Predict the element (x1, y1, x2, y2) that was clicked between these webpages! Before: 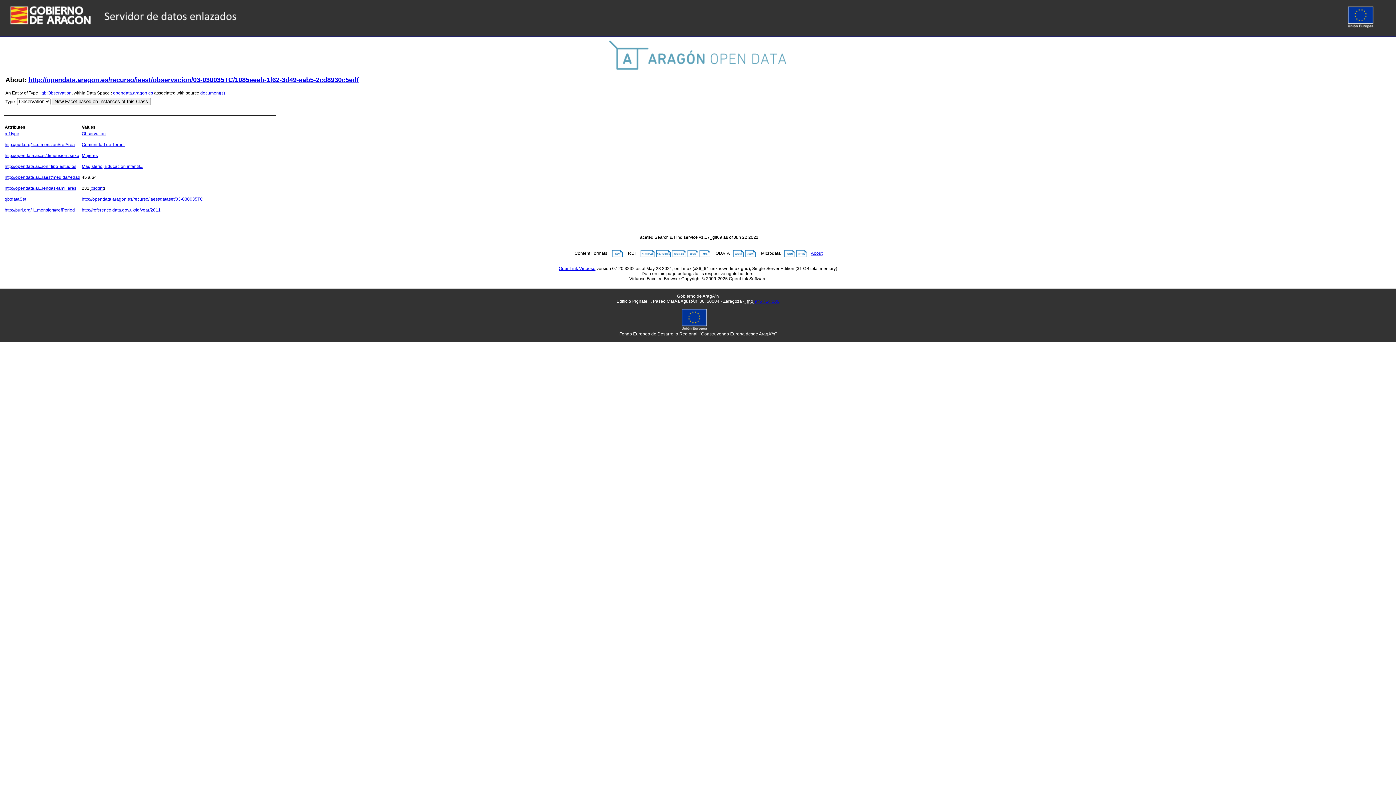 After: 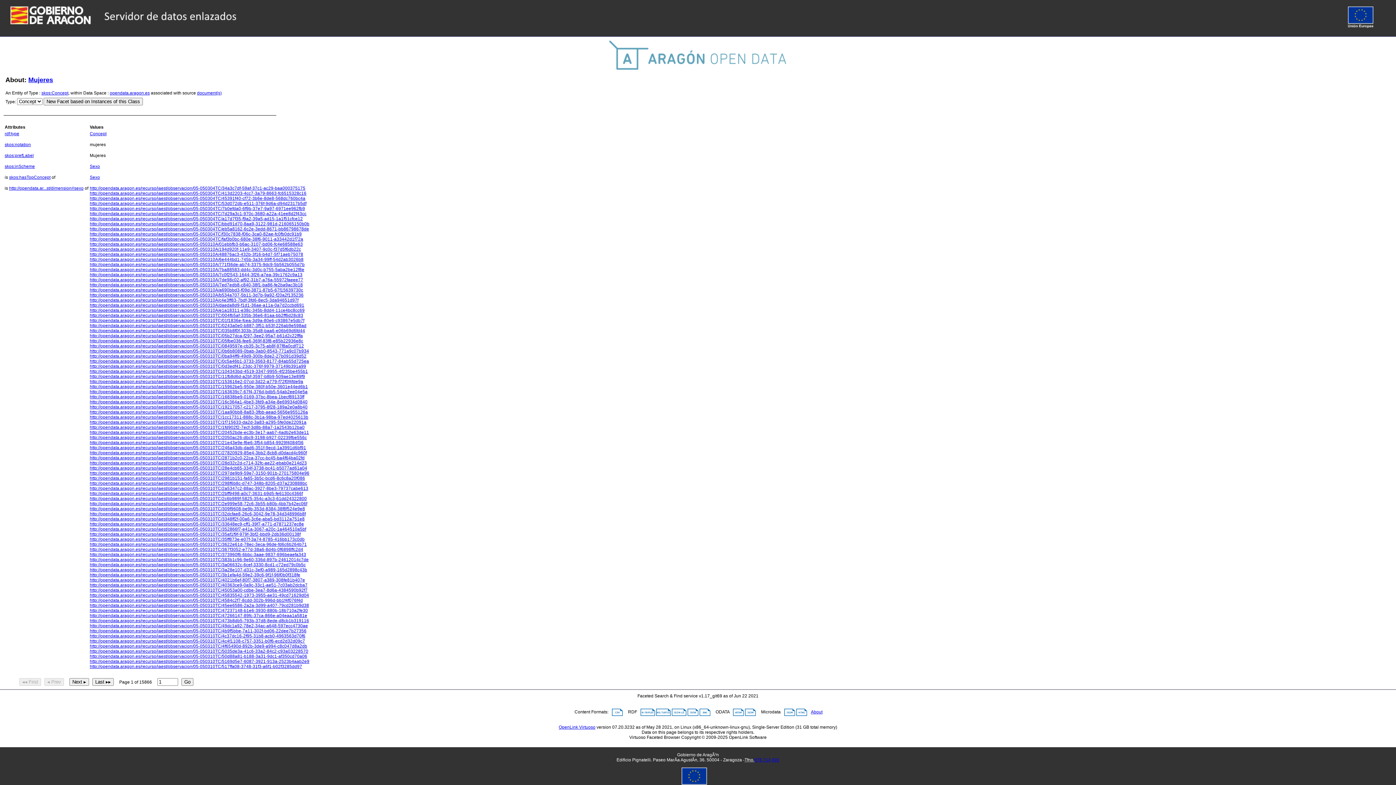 Action: label: Mujeres bbox: (81, 153, 97, 158)